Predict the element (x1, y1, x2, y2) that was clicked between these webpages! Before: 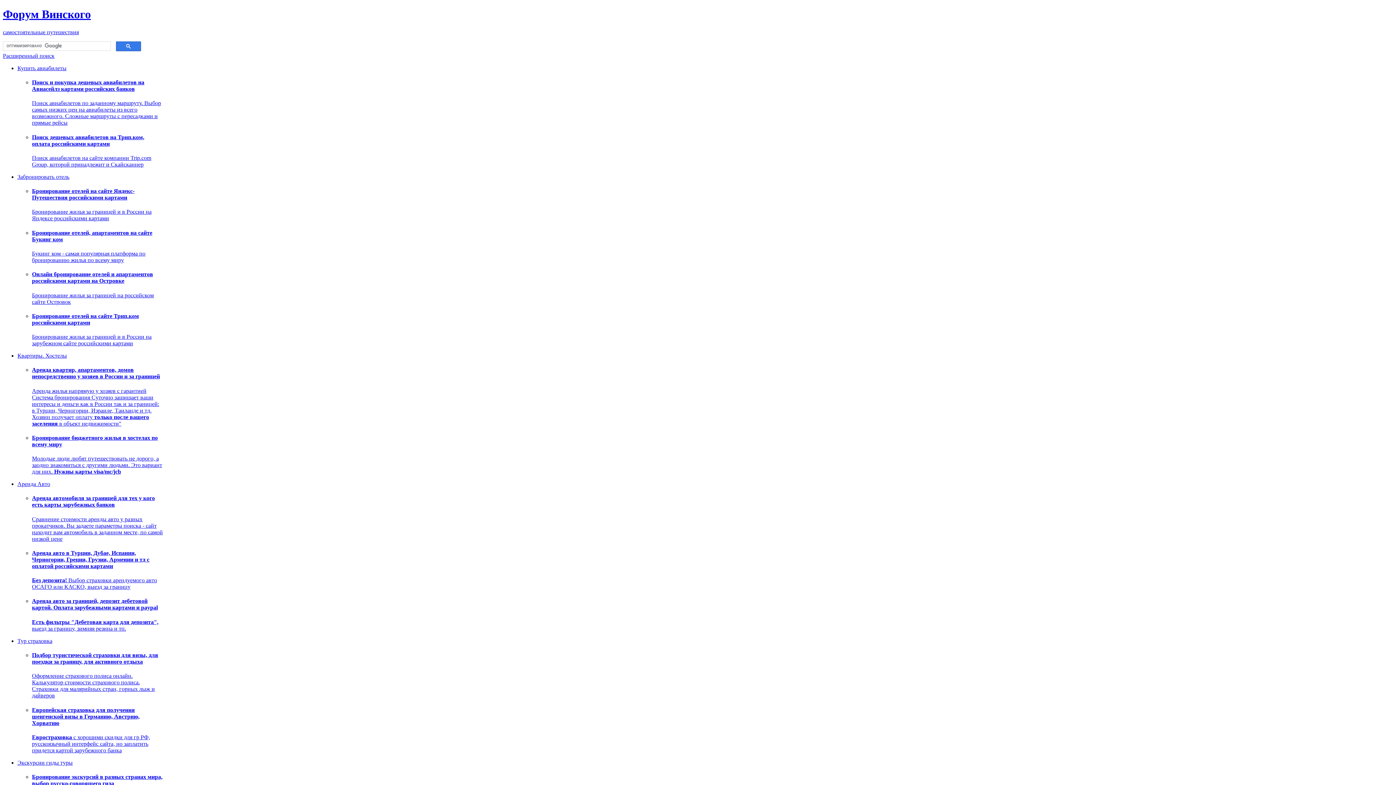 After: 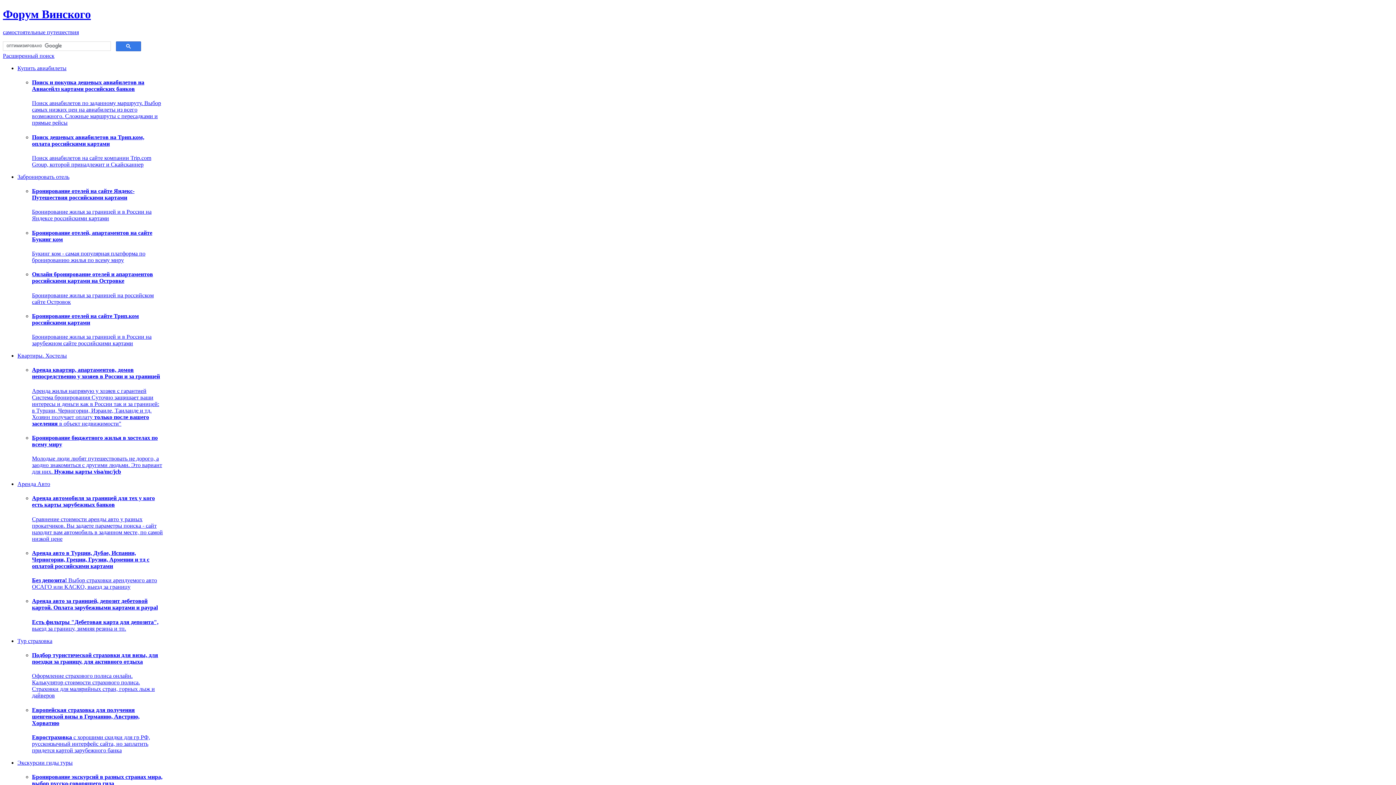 Action: bbox: (32, 550, 149, 569) label: Аренда авто в Турции, Дубае, Испании, Черногории, Греции, Грузии, Армении и тд с оплатой российскими картами